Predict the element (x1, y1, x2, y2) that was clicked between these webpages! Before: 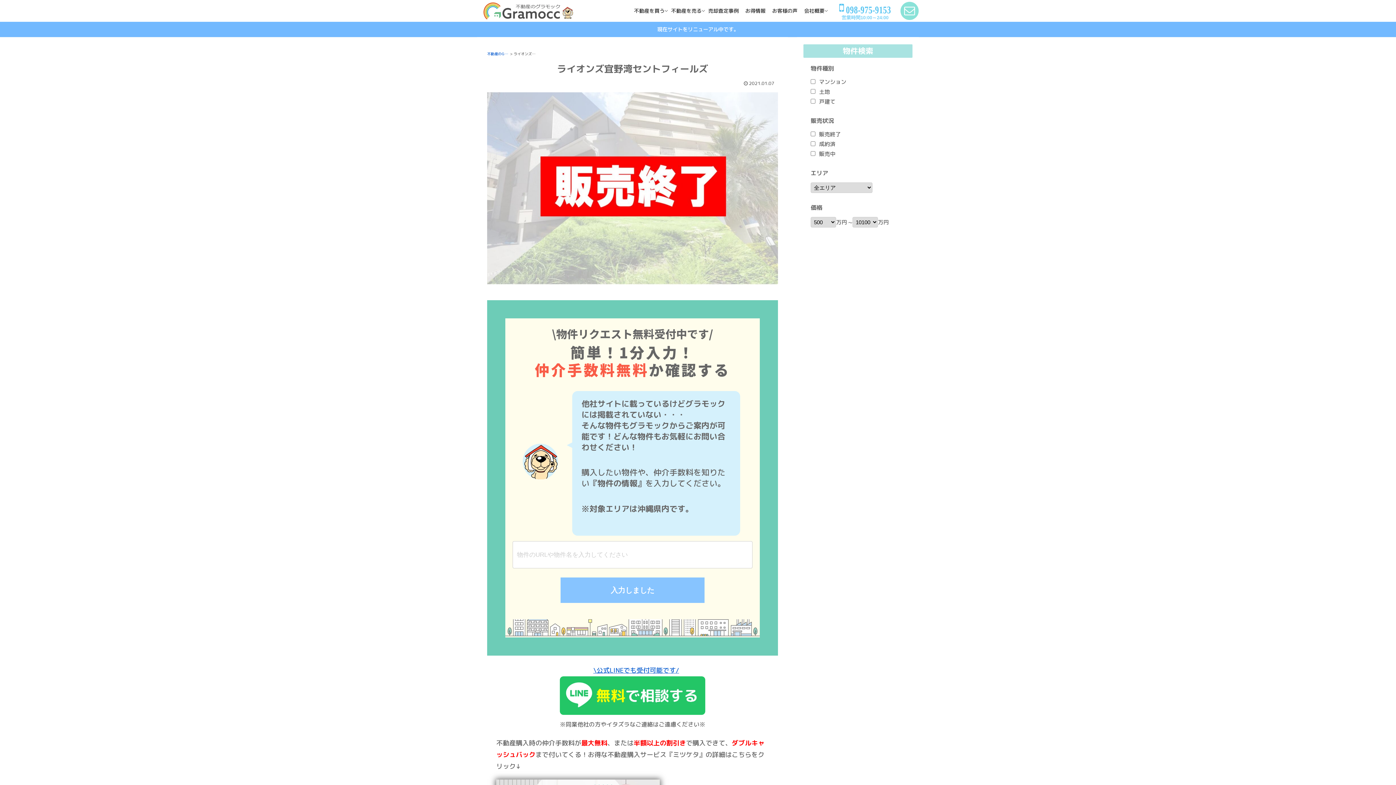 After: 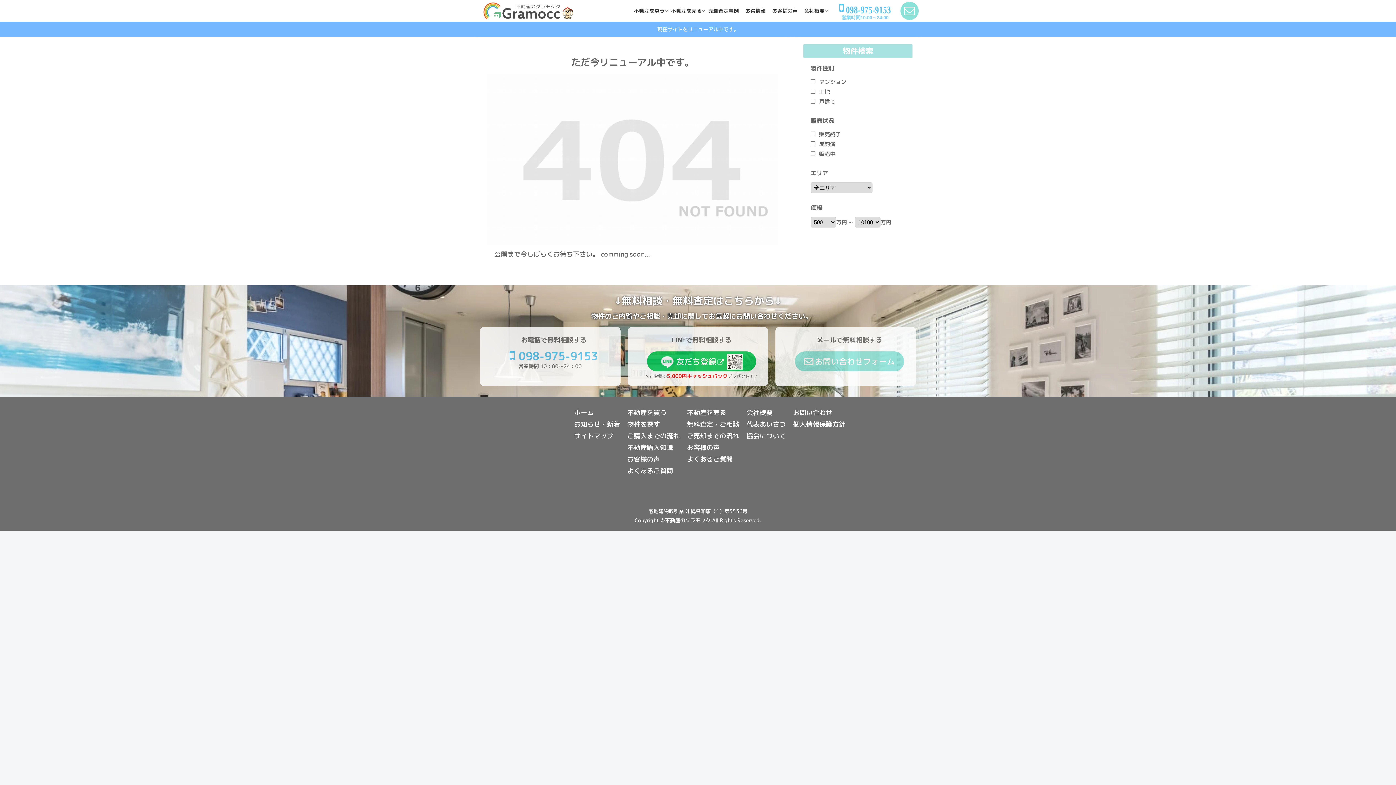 Action: bbox: (0, 21, 1396, 37) label: 現在サイトをリニューアル中です。